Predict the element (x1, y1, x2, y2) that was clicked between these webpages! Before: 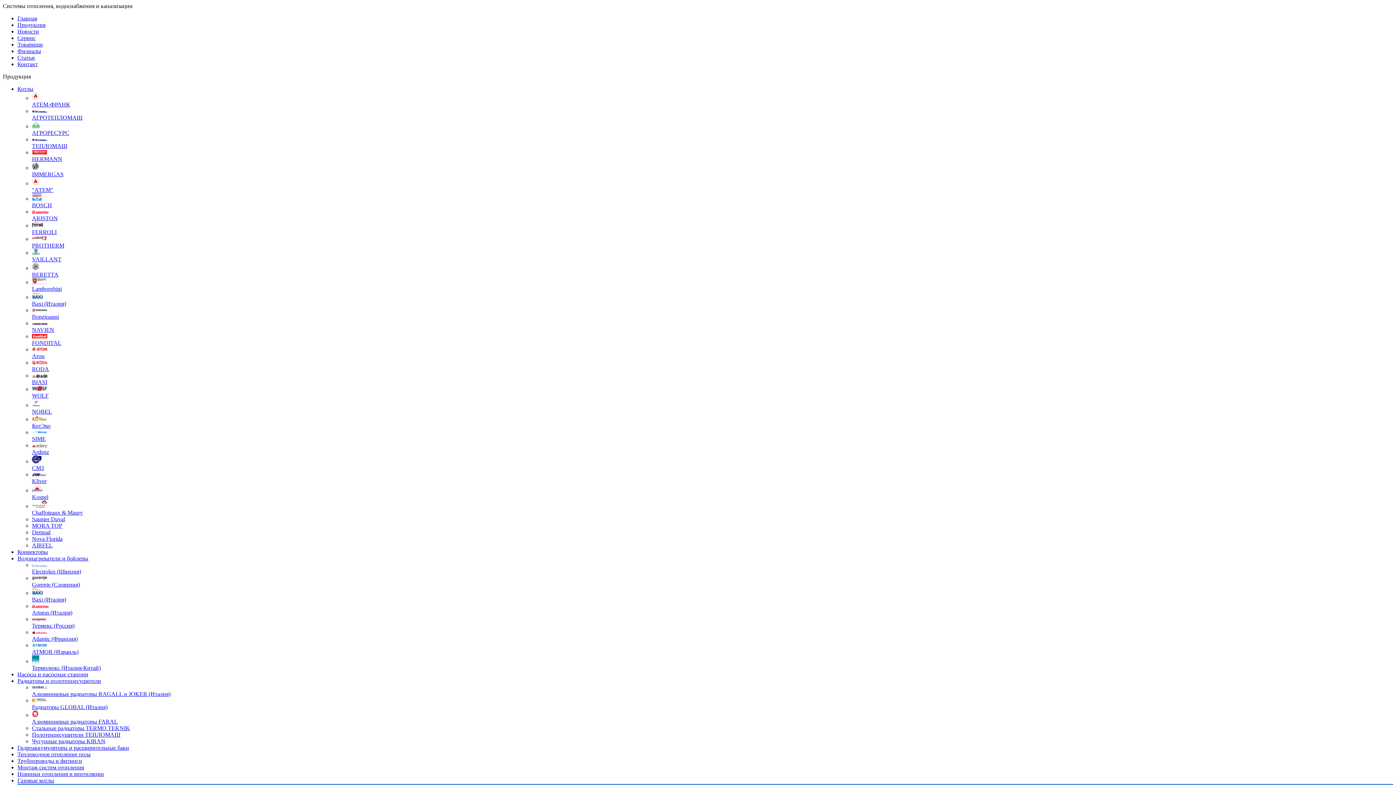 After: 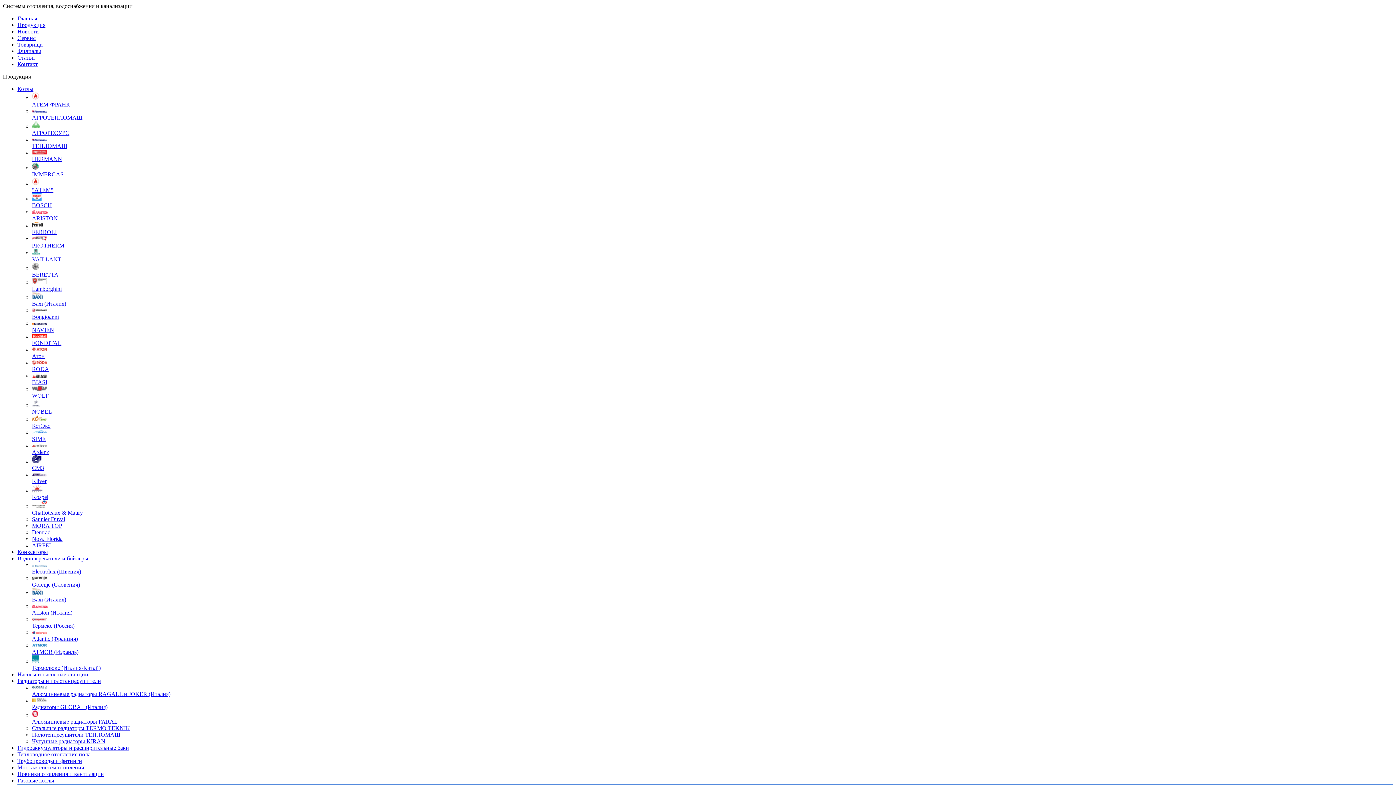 Action: bbox: (32, 494, 48, 500) label: Kospel